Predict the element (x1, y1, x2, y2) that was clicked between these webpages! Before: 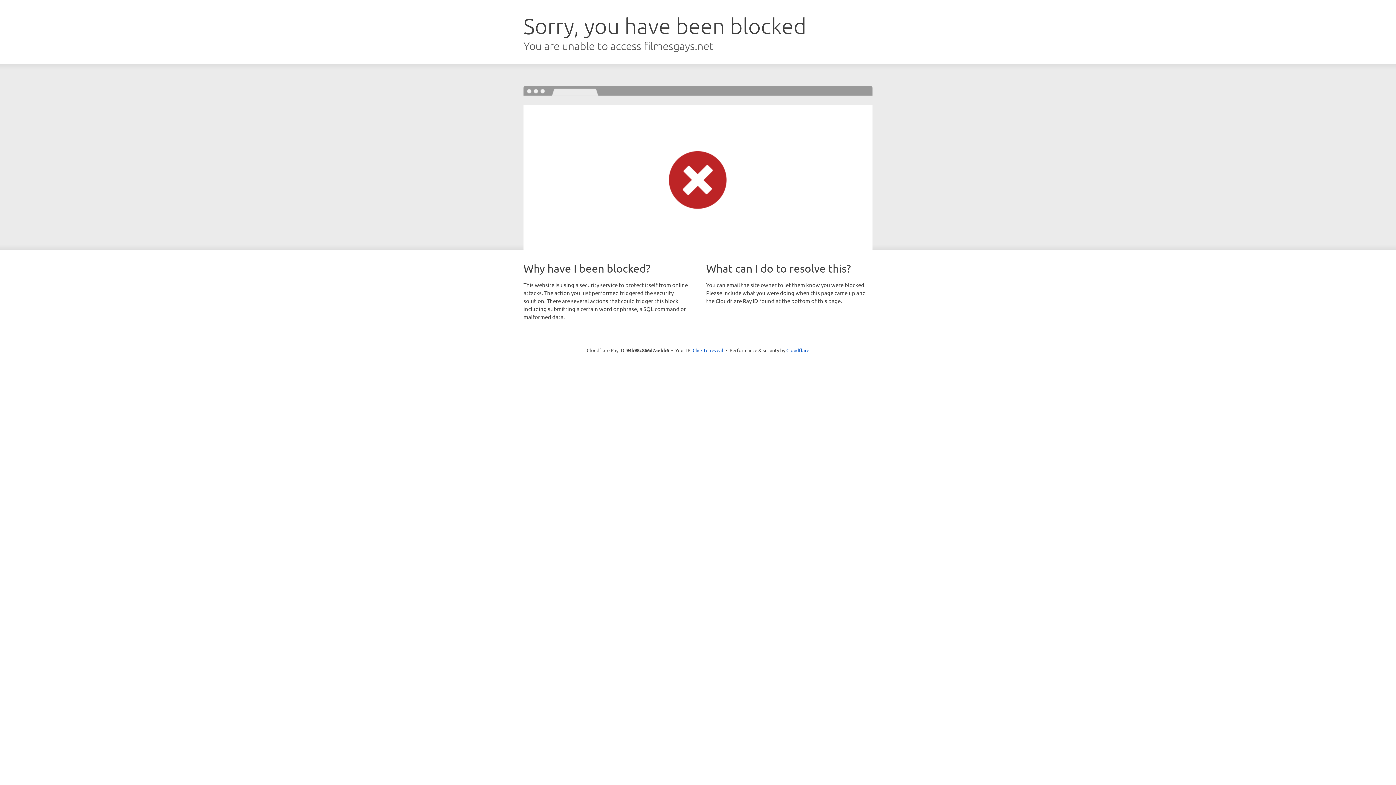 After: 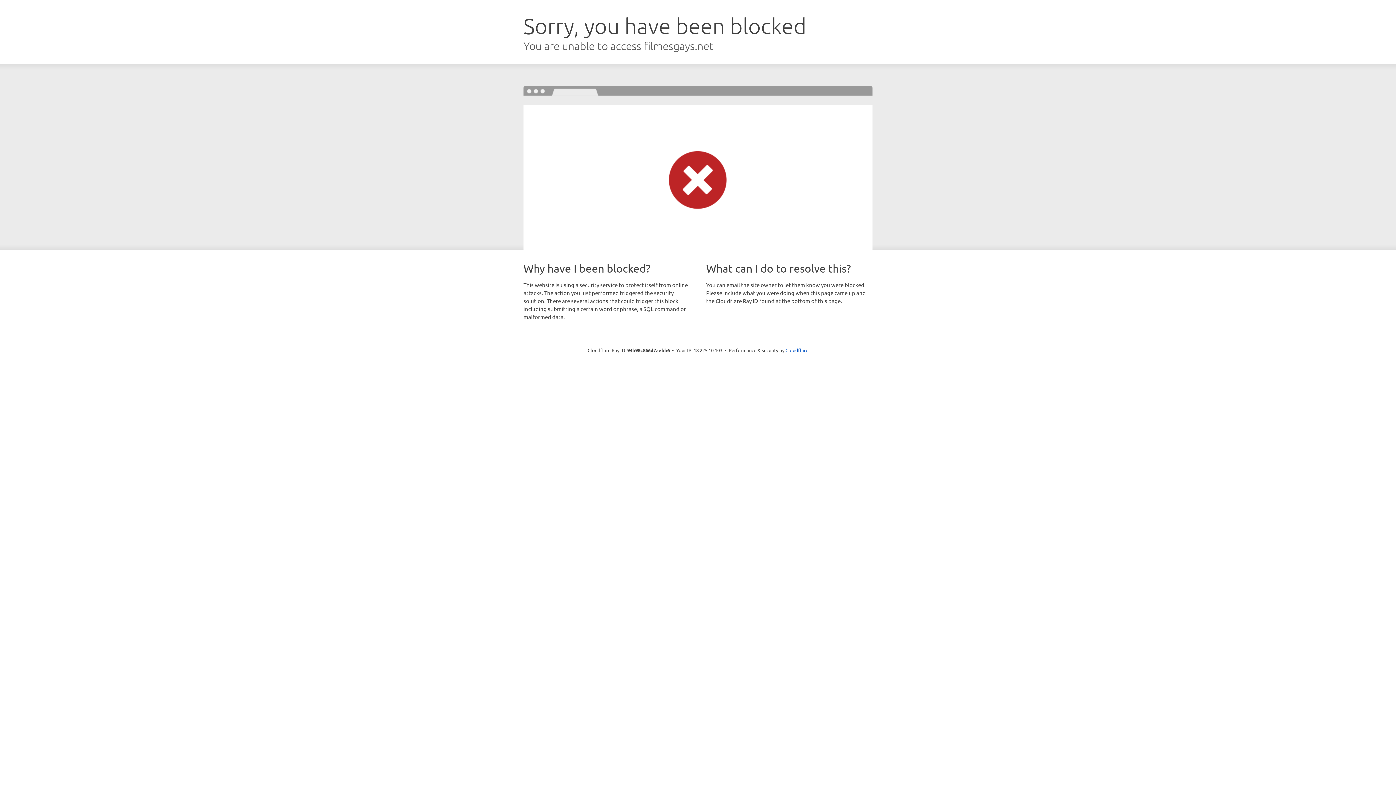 Action: label: Click to reveal bbox: (692, 346, 723, 353)